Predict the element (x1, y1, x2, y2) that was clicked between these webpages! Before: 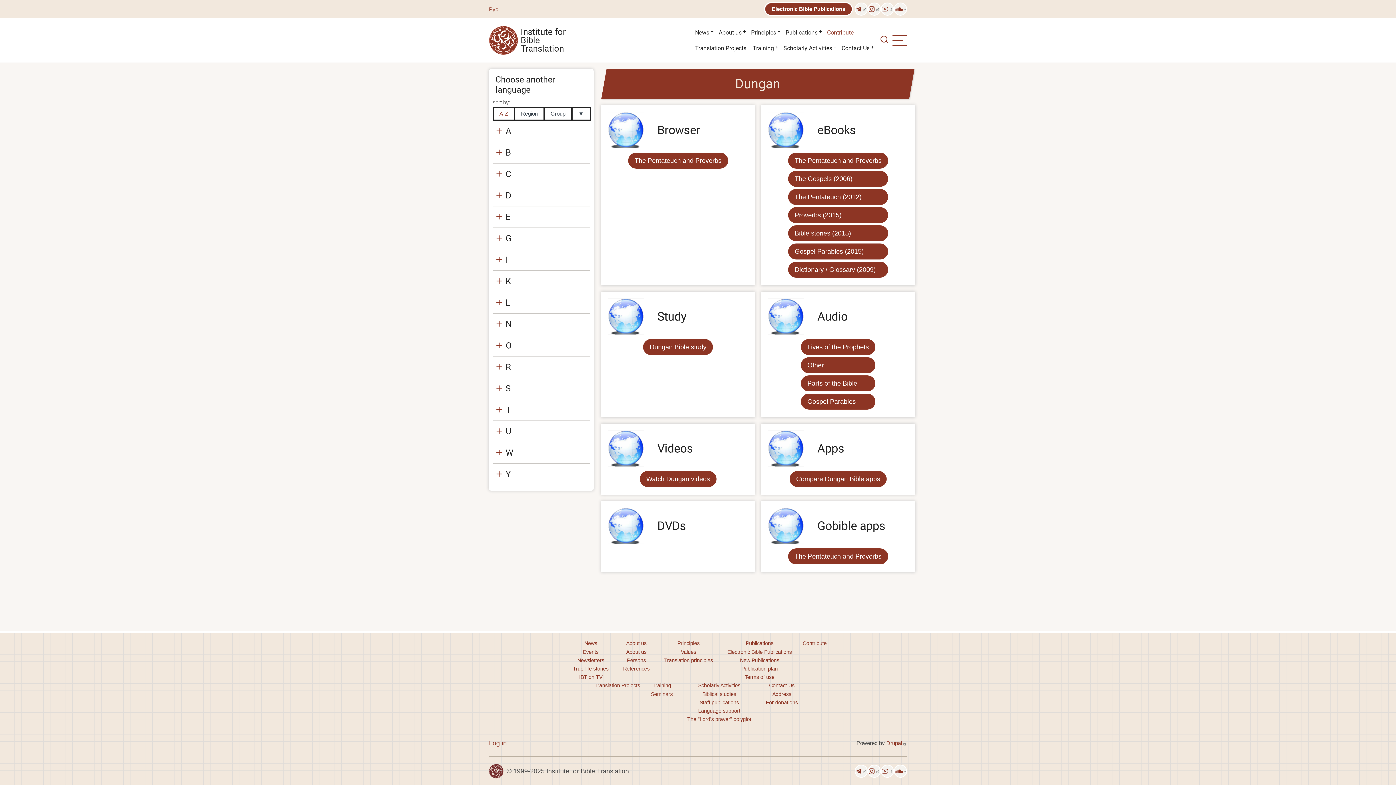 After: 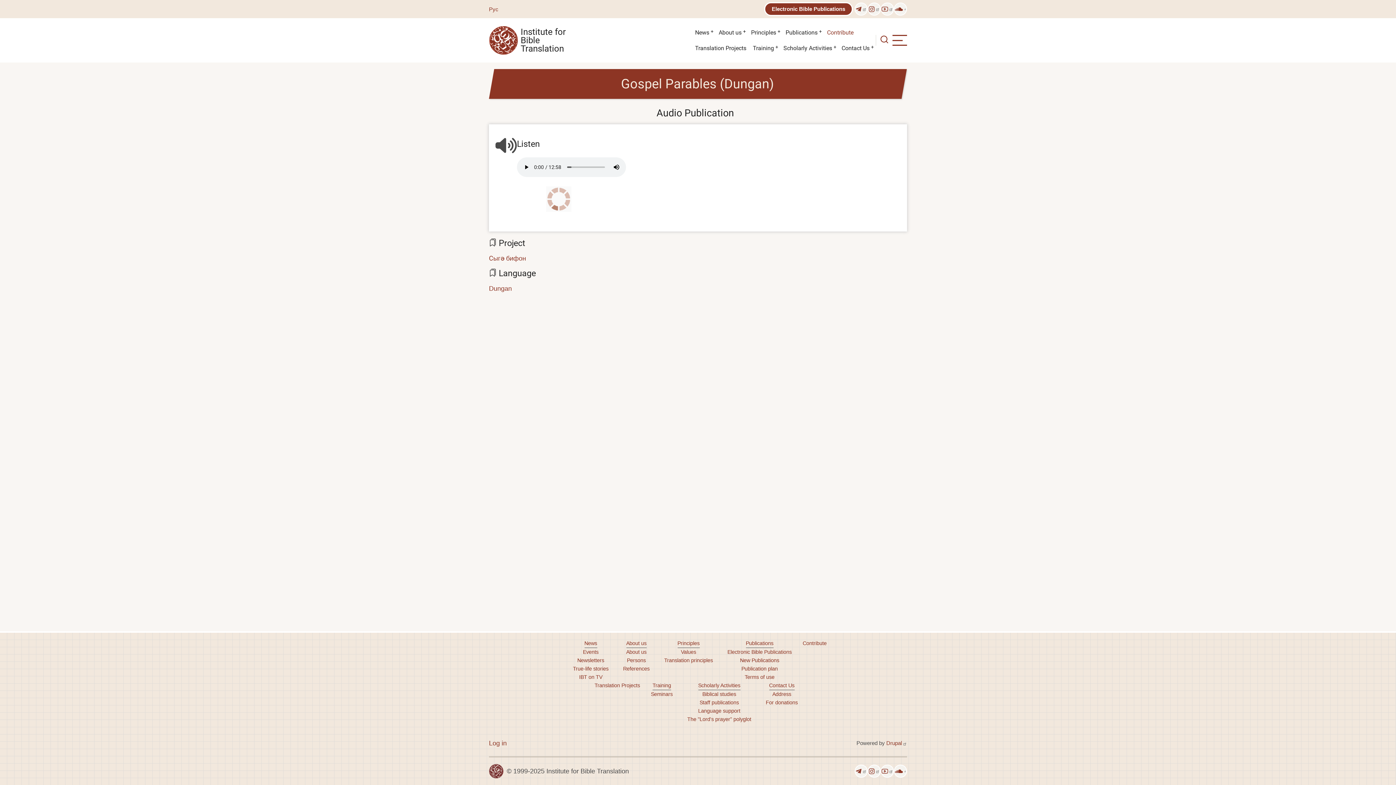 Action: bbox: (799, 392, 876, 410) label: Gospel Parables